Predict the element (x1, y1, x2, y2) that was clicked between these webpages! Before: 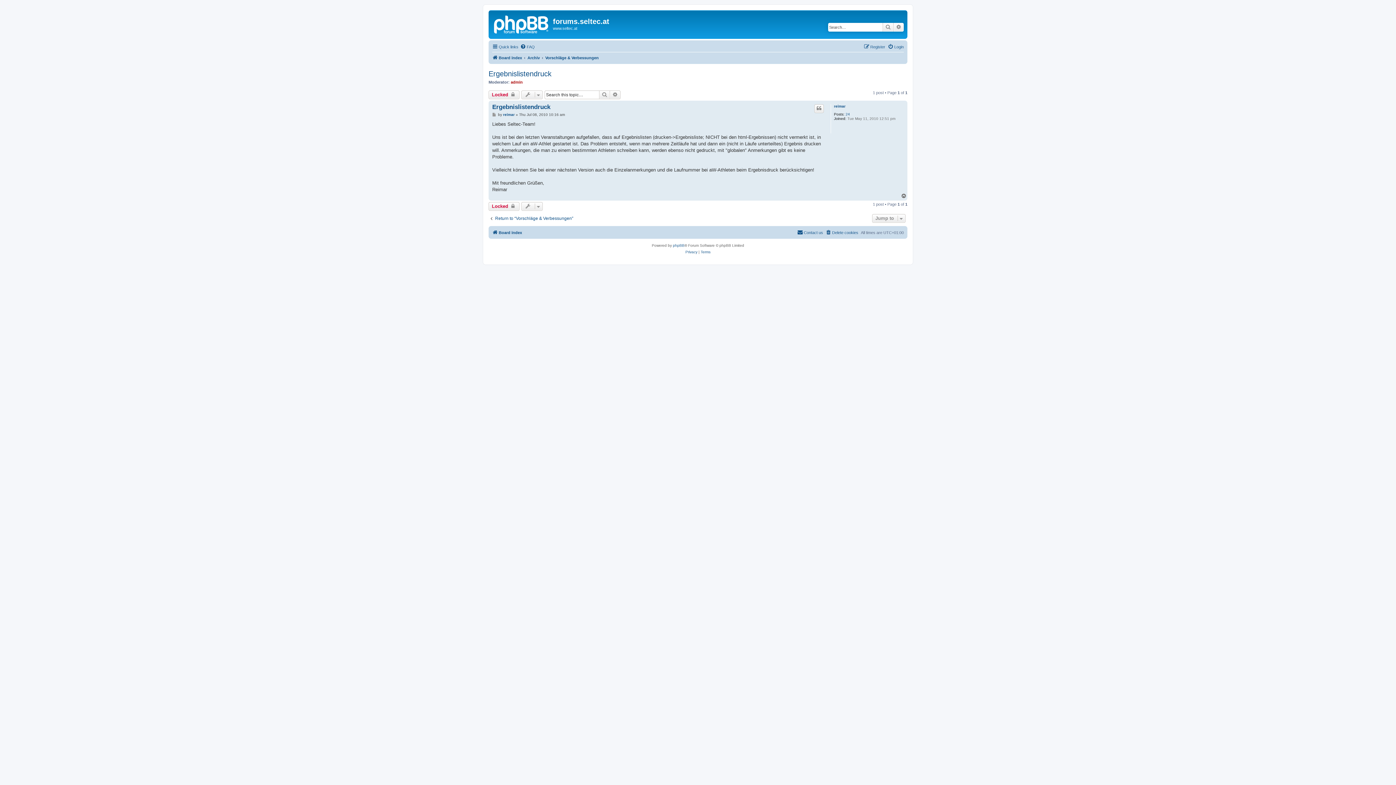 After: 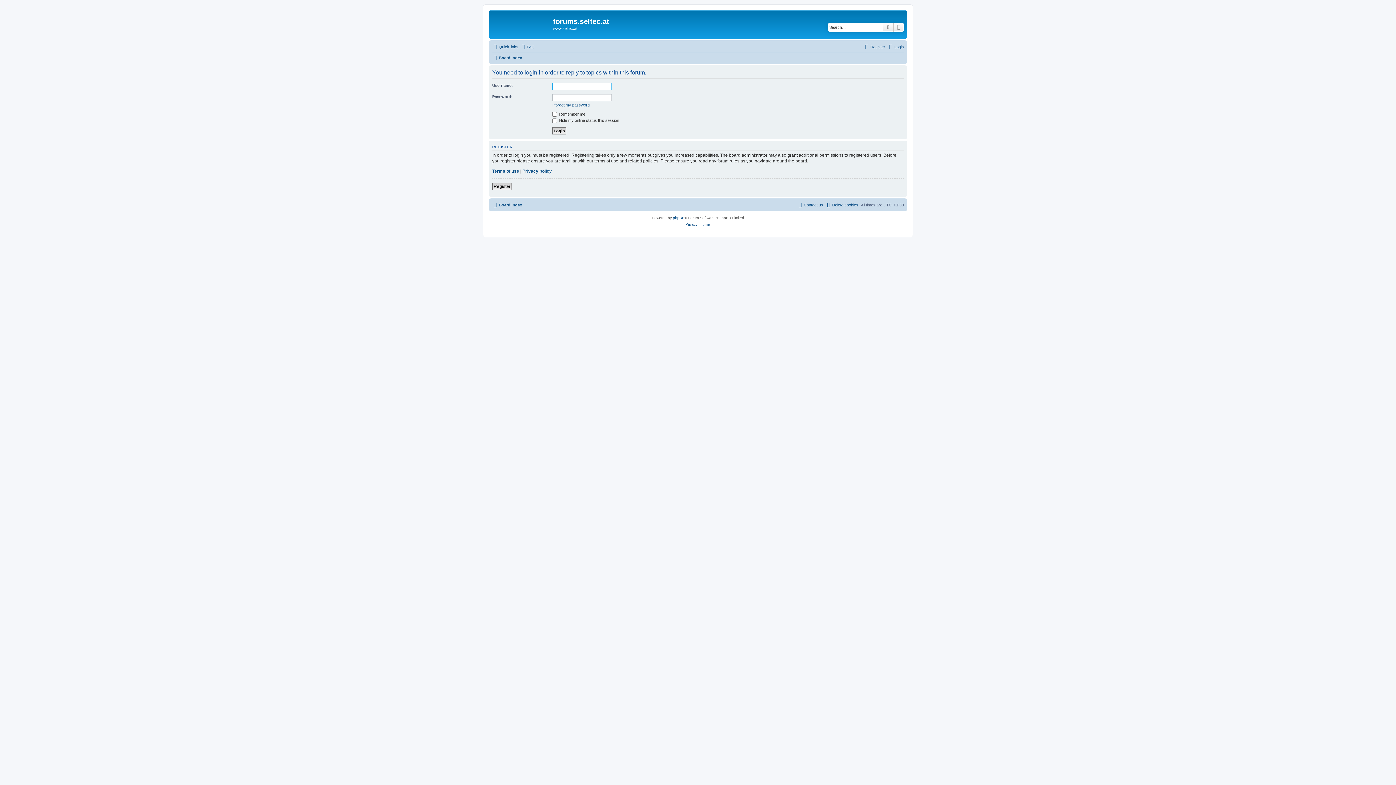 Action: bbox: (488, 90, 519, 99) label: Locked 